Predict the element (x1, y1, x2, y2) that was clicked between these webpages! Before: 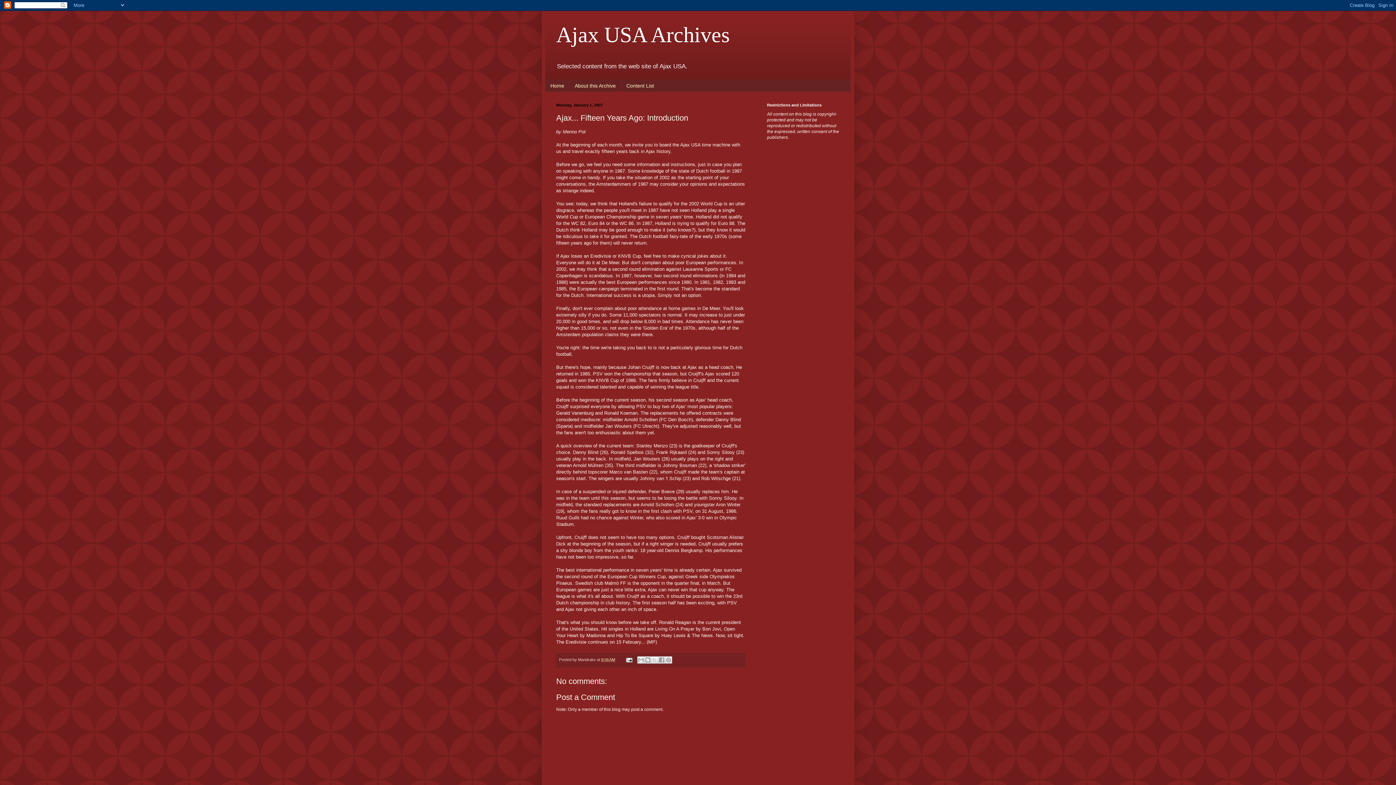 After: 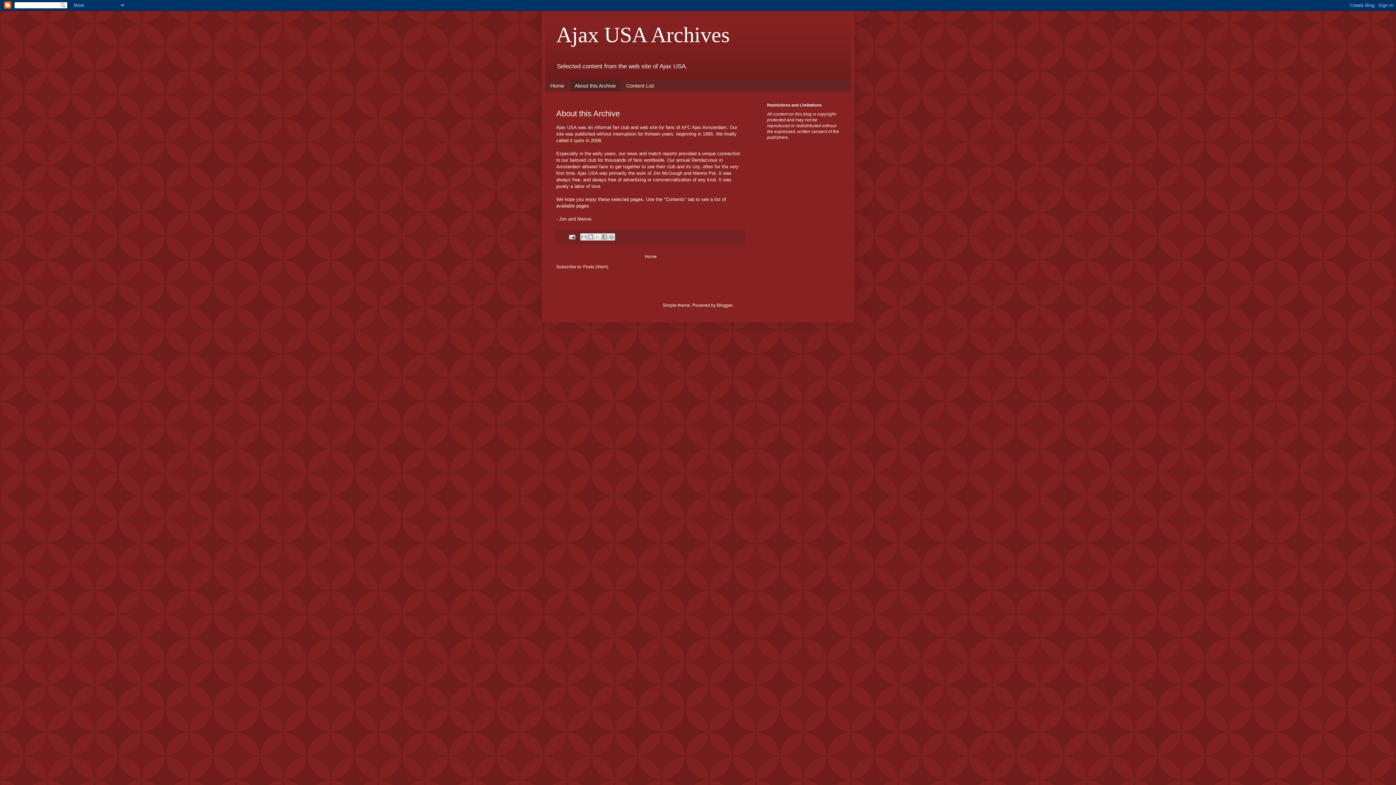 Action: bbox: (569, 79, 621, 91) label: About this Archive